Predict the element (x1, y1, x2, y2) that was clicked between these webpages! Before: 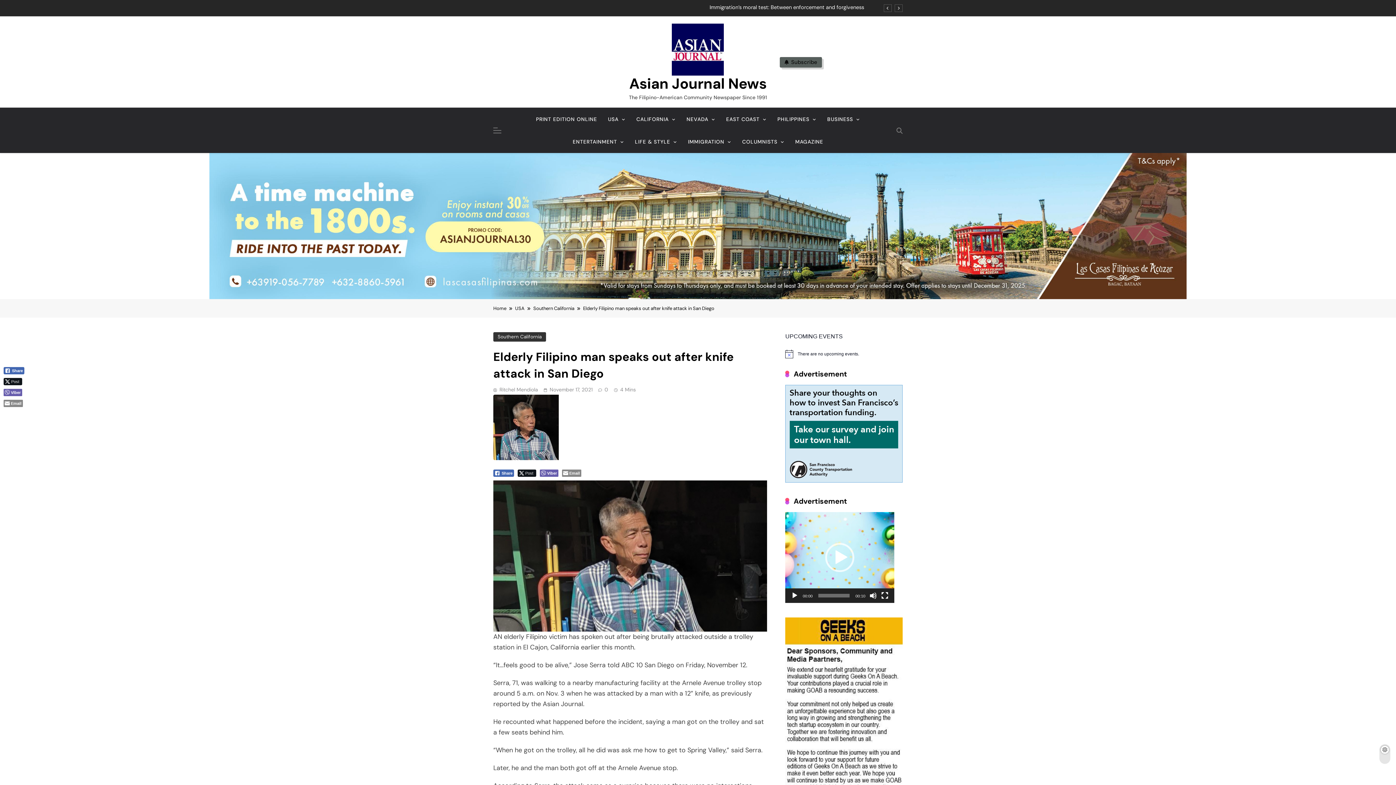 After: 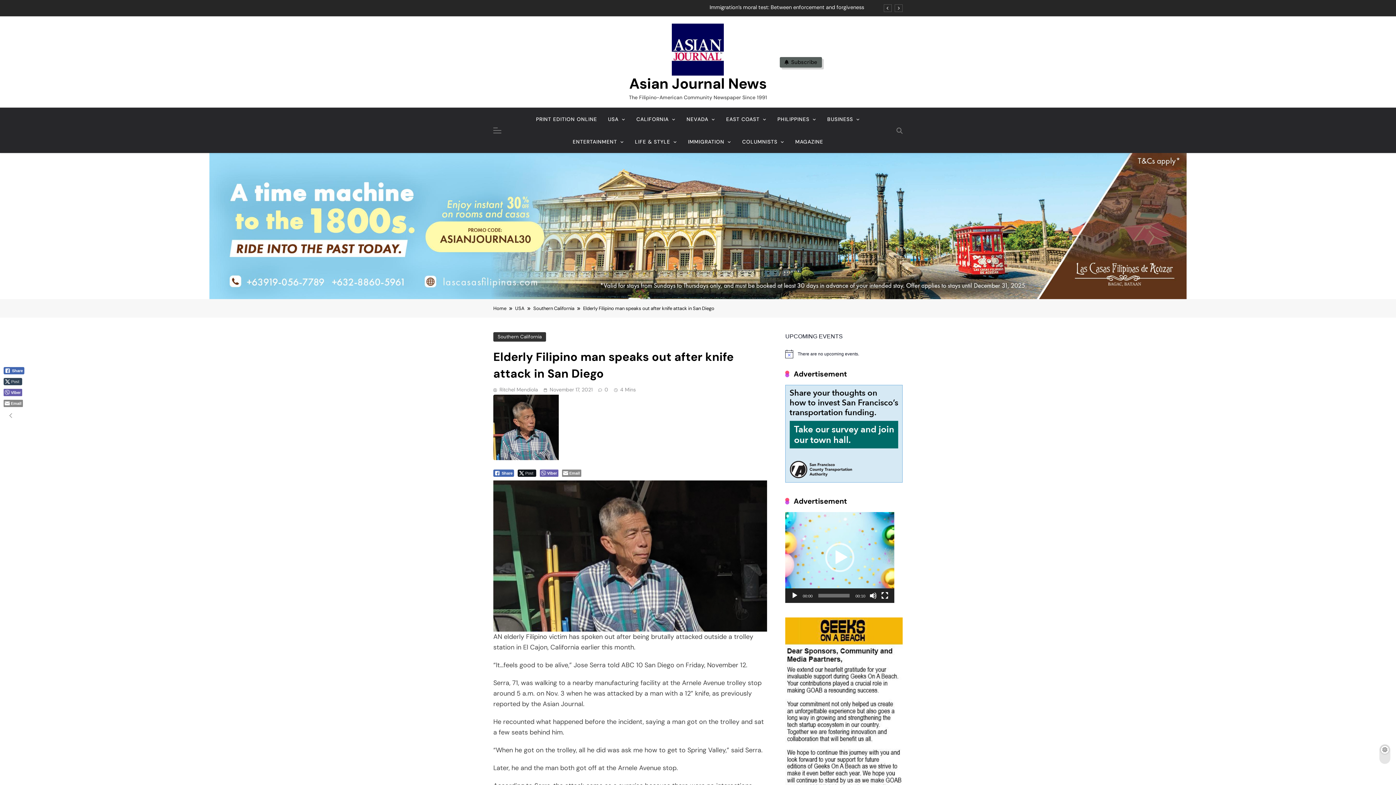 Action: label: Twitter Share bbox: (3, 378, 22, 385)